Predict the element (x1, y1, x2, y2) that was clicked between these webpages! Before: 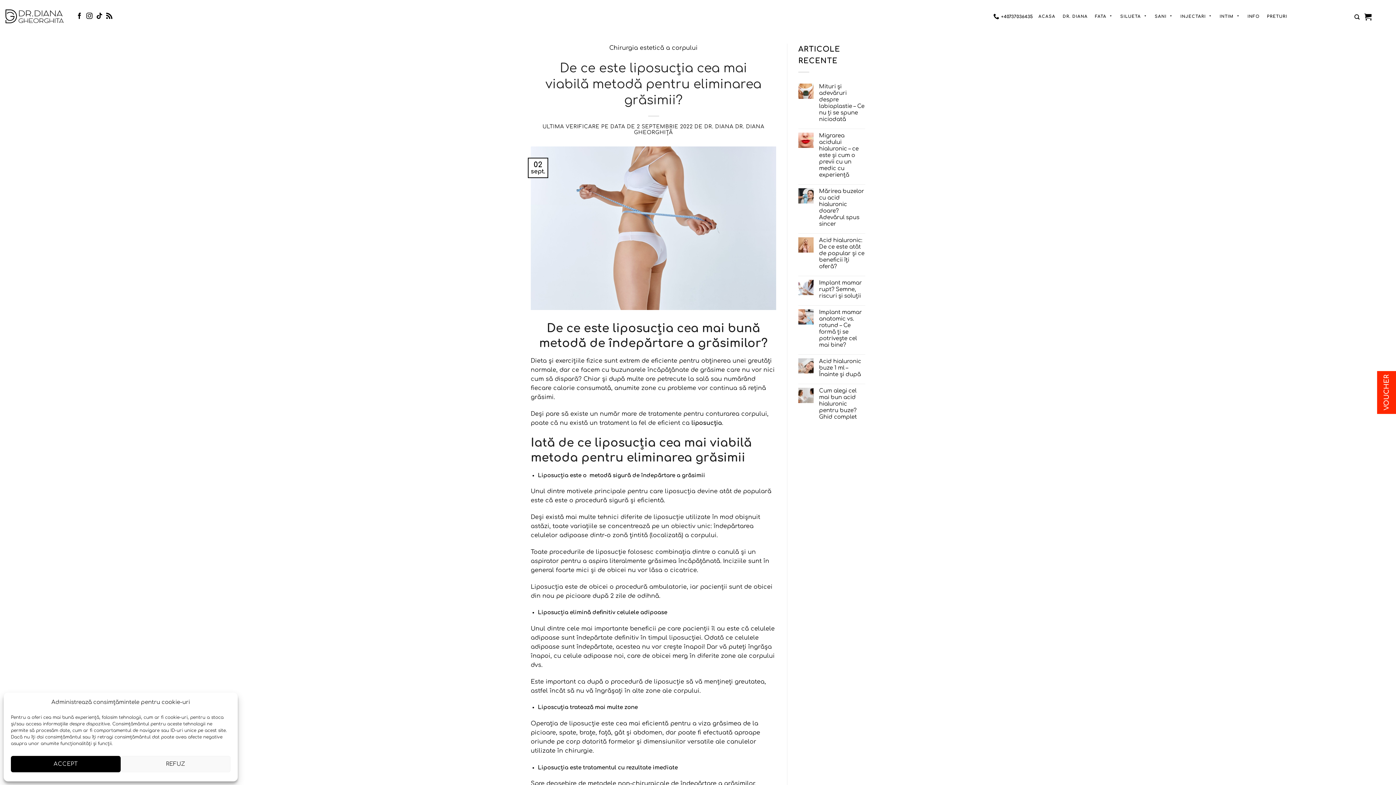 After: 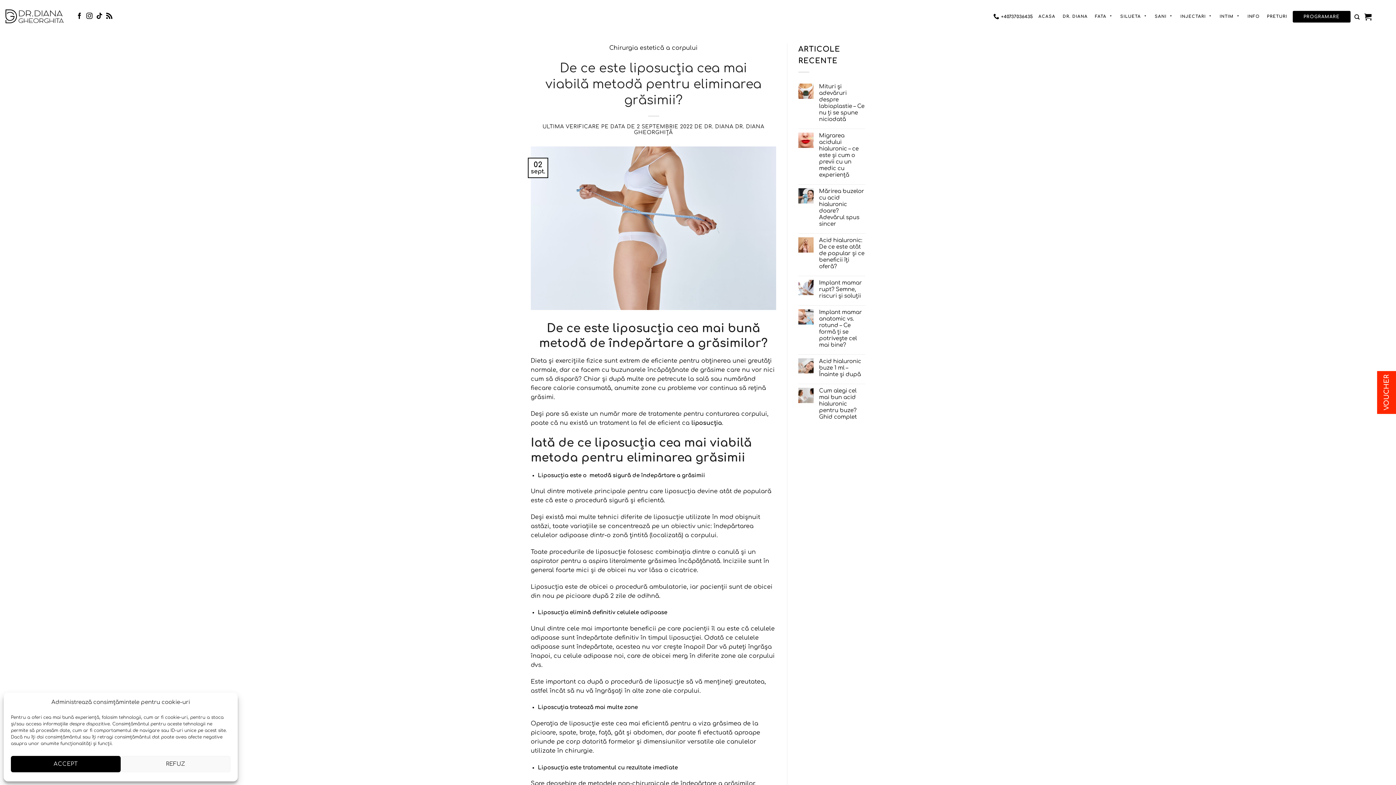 Action: bbox: (993, 9, 1033, 23) label: +40737036435